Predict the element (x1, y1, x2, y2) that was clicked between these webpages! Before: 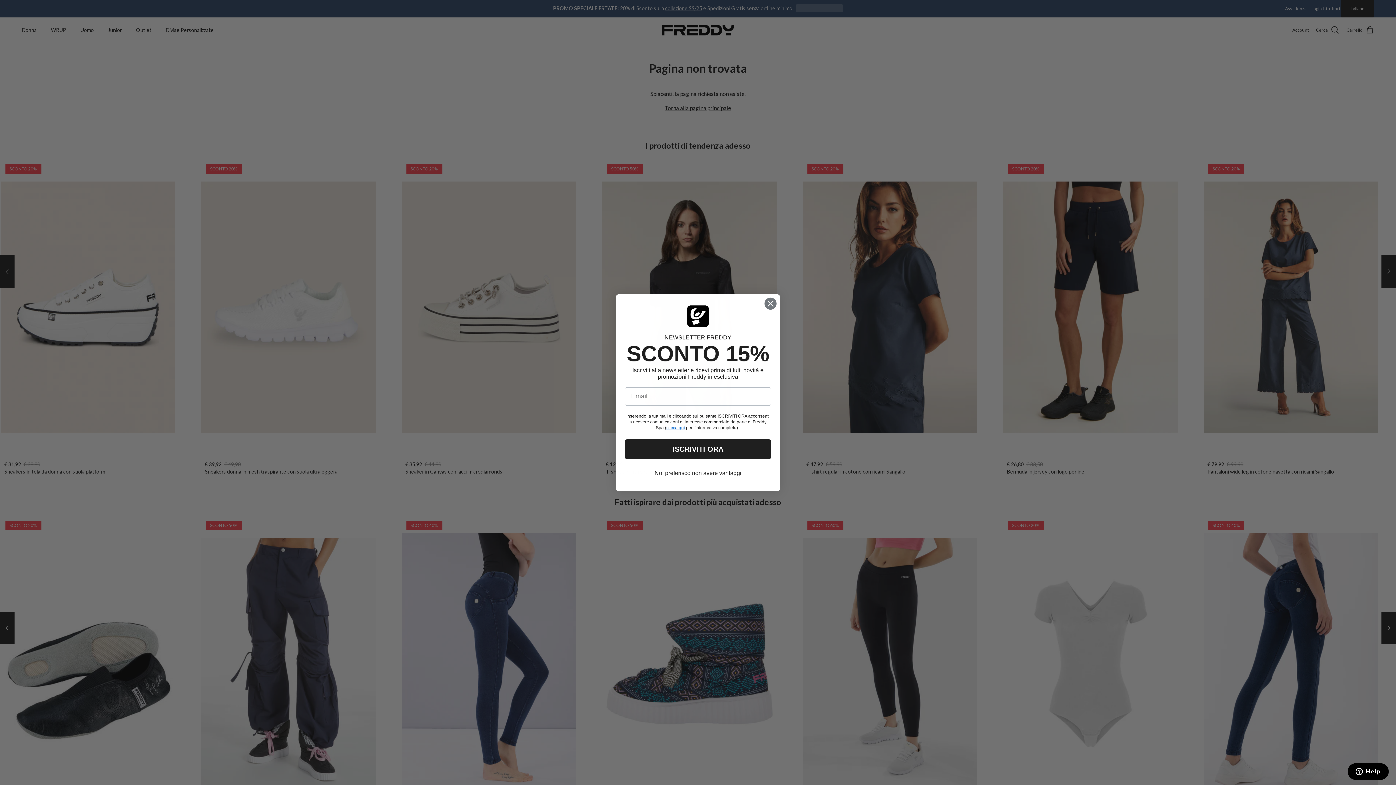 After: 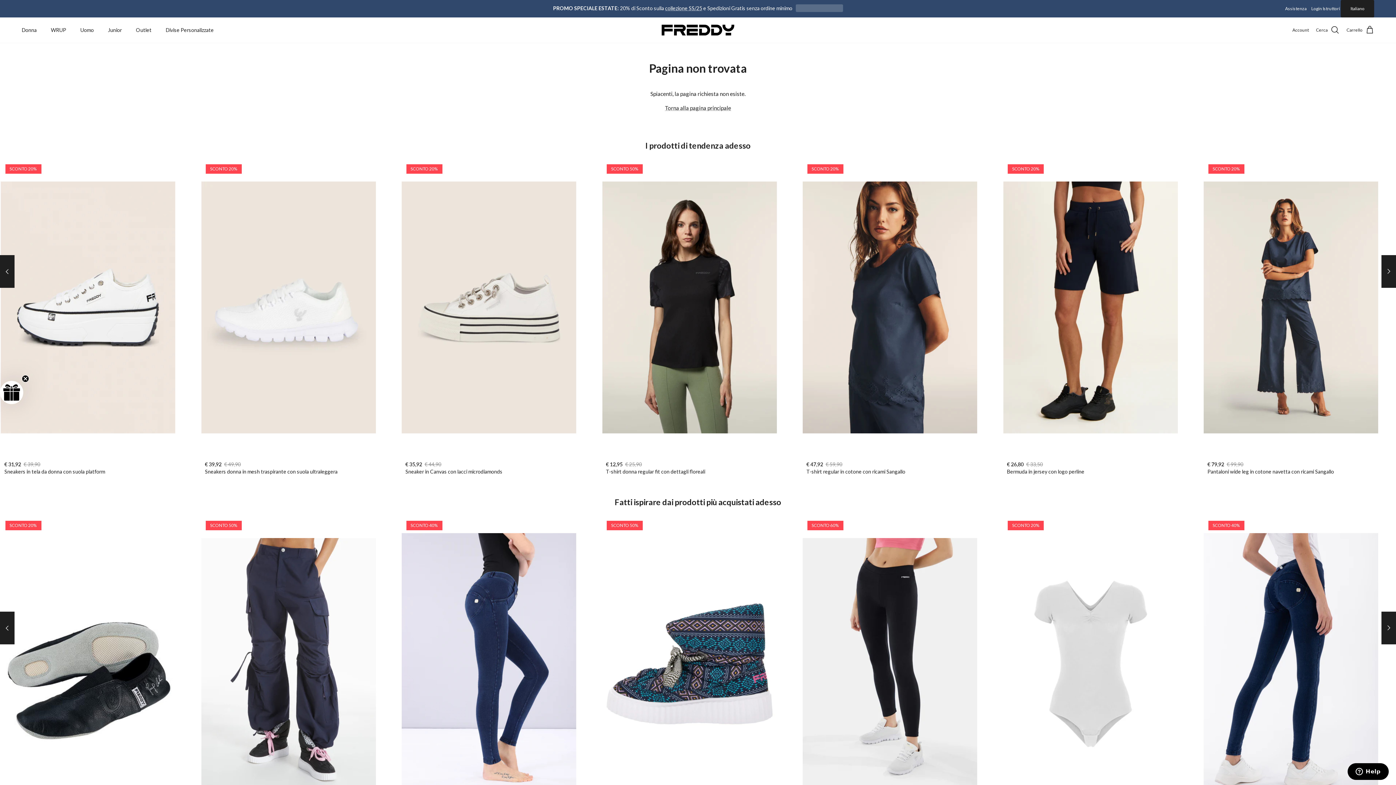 Action: bbox: (625, 466, 771, 480) label: No, preferisco non avere vantaggi